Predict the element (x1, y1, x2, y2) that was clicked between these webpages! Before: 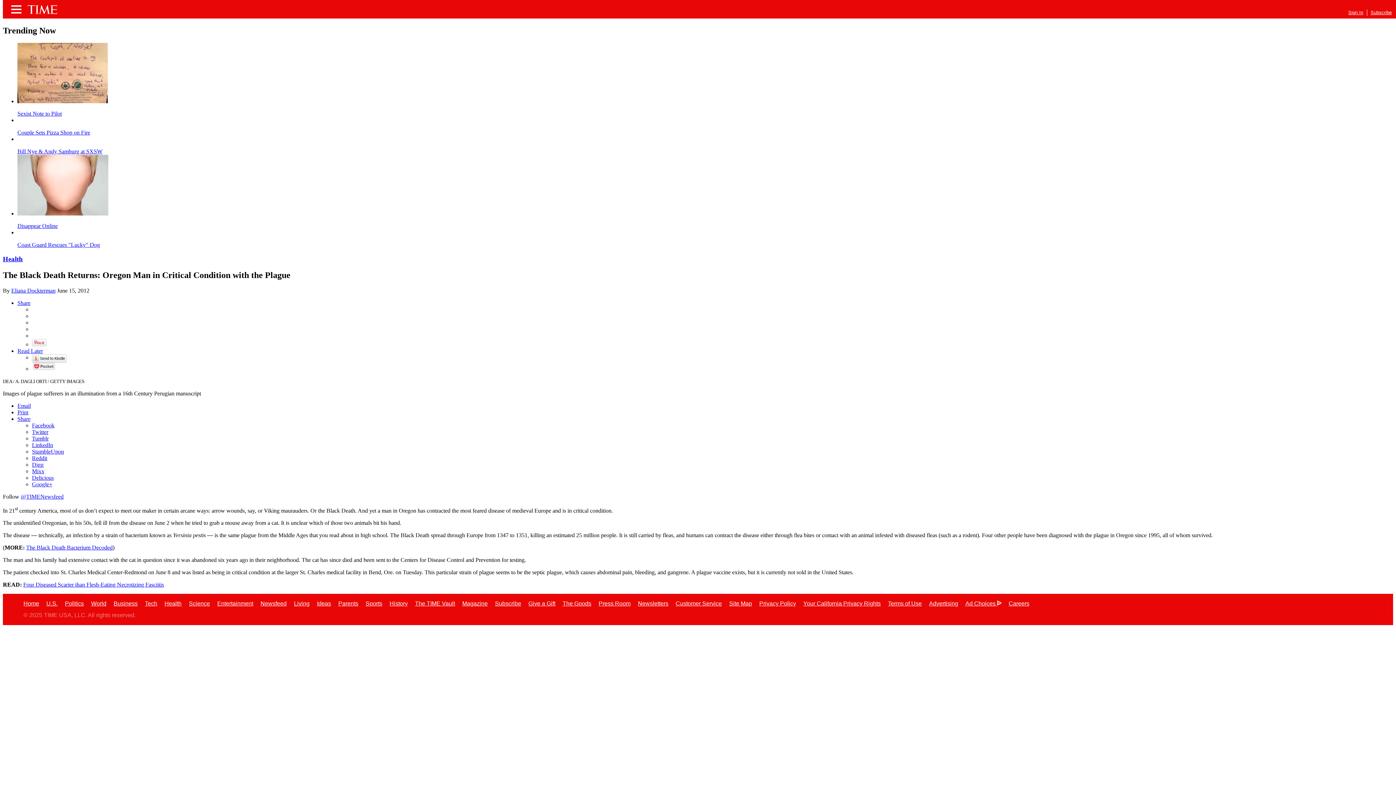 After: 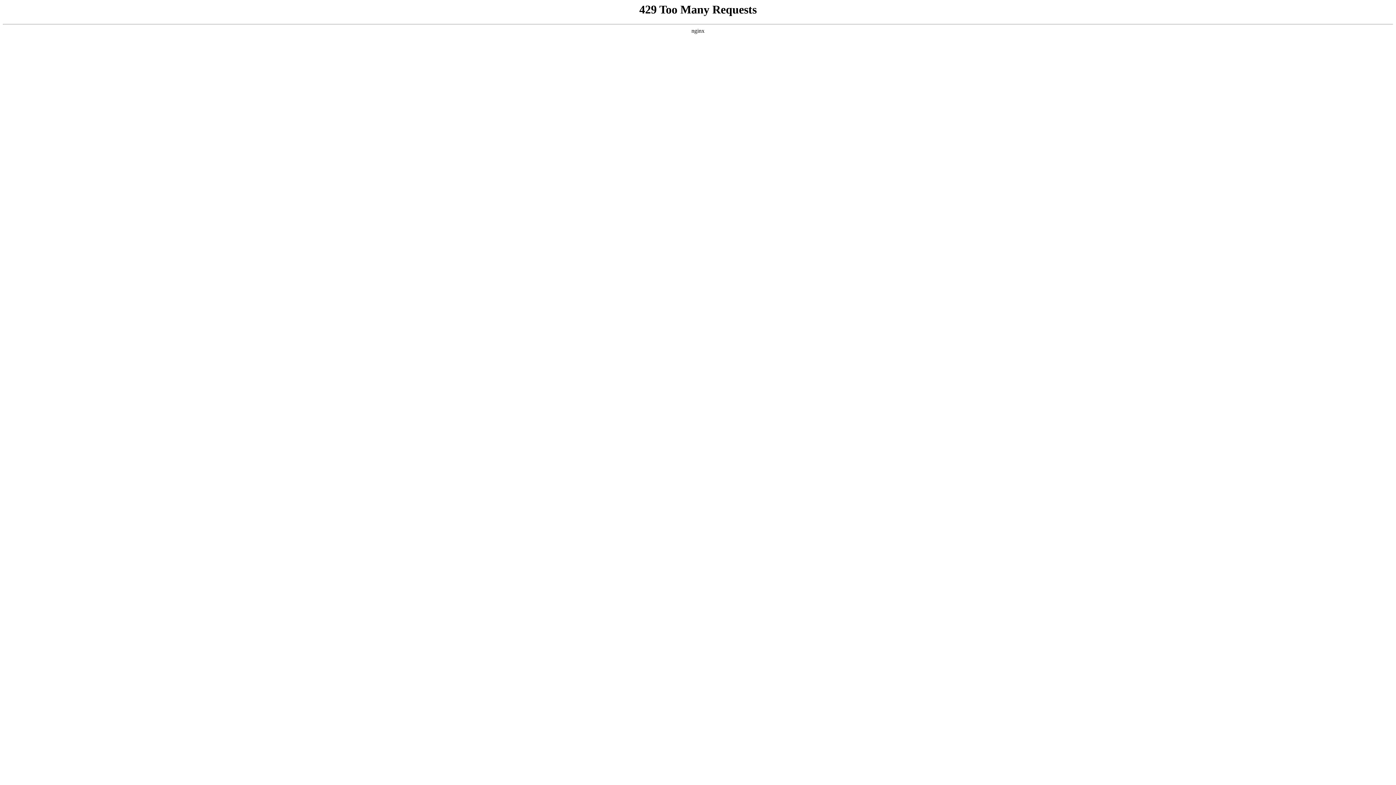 Action: bbox: (26, 544, 112, 550) label: The Black Death Bacterium Decoded